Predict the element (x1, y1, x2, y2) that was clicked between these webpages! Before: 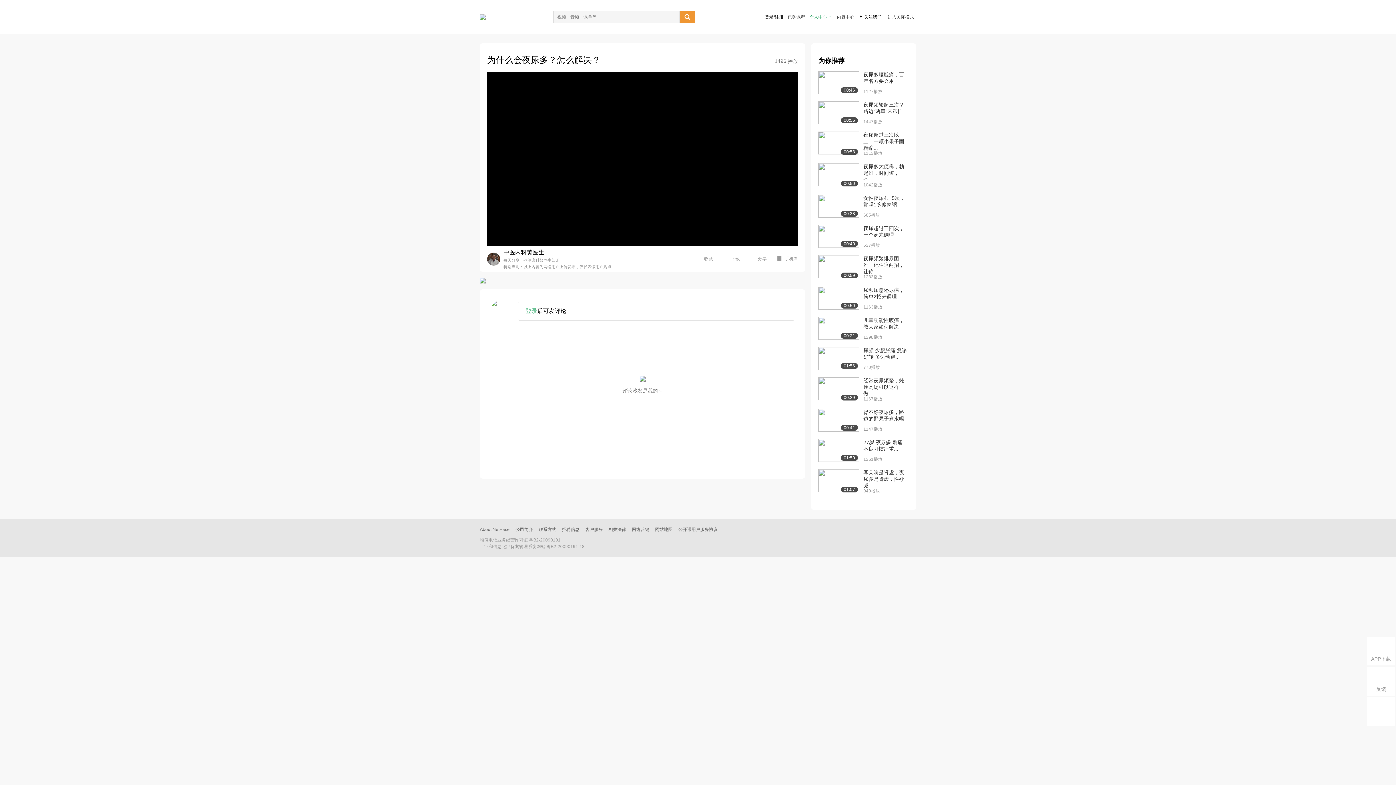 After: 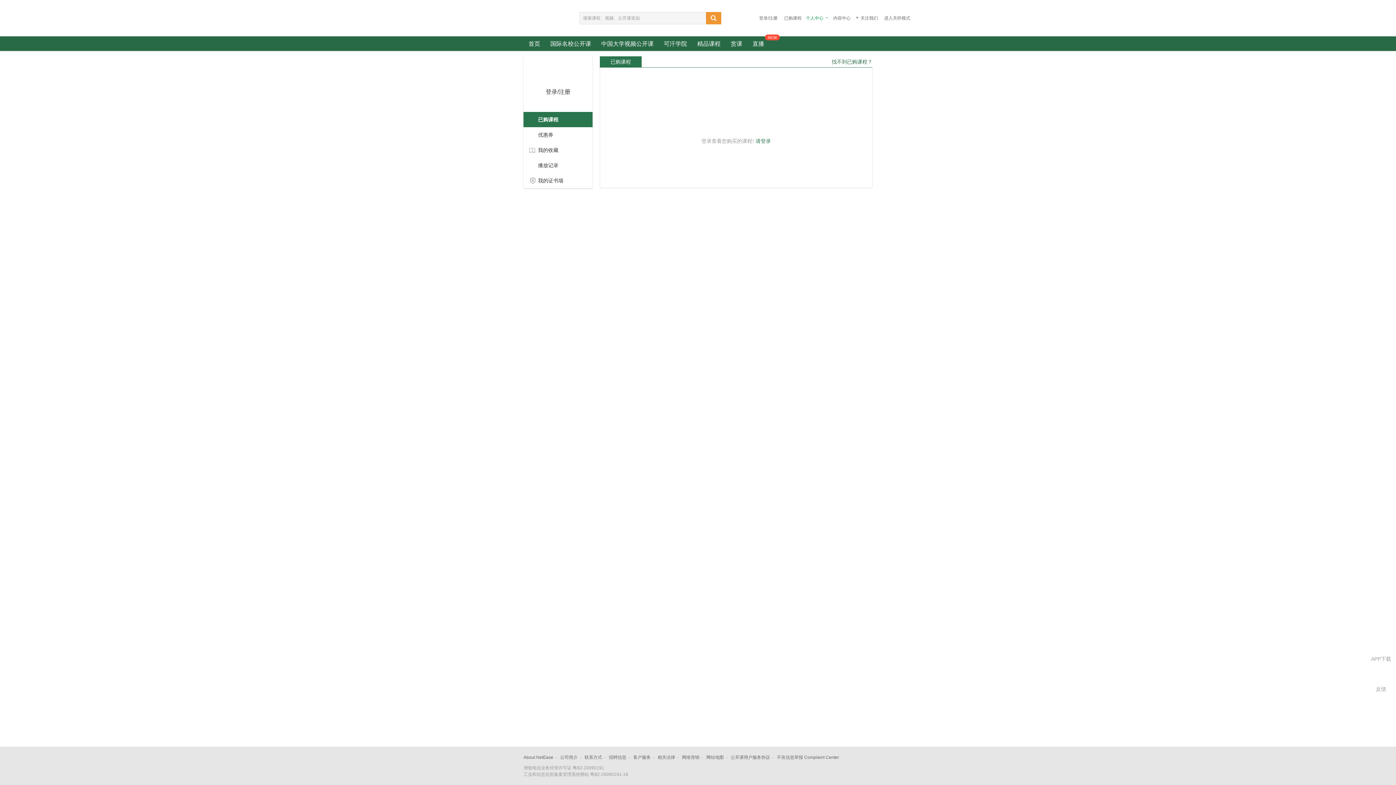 Action: label: 已购课程 bbox: (788, 14, 805, 19)